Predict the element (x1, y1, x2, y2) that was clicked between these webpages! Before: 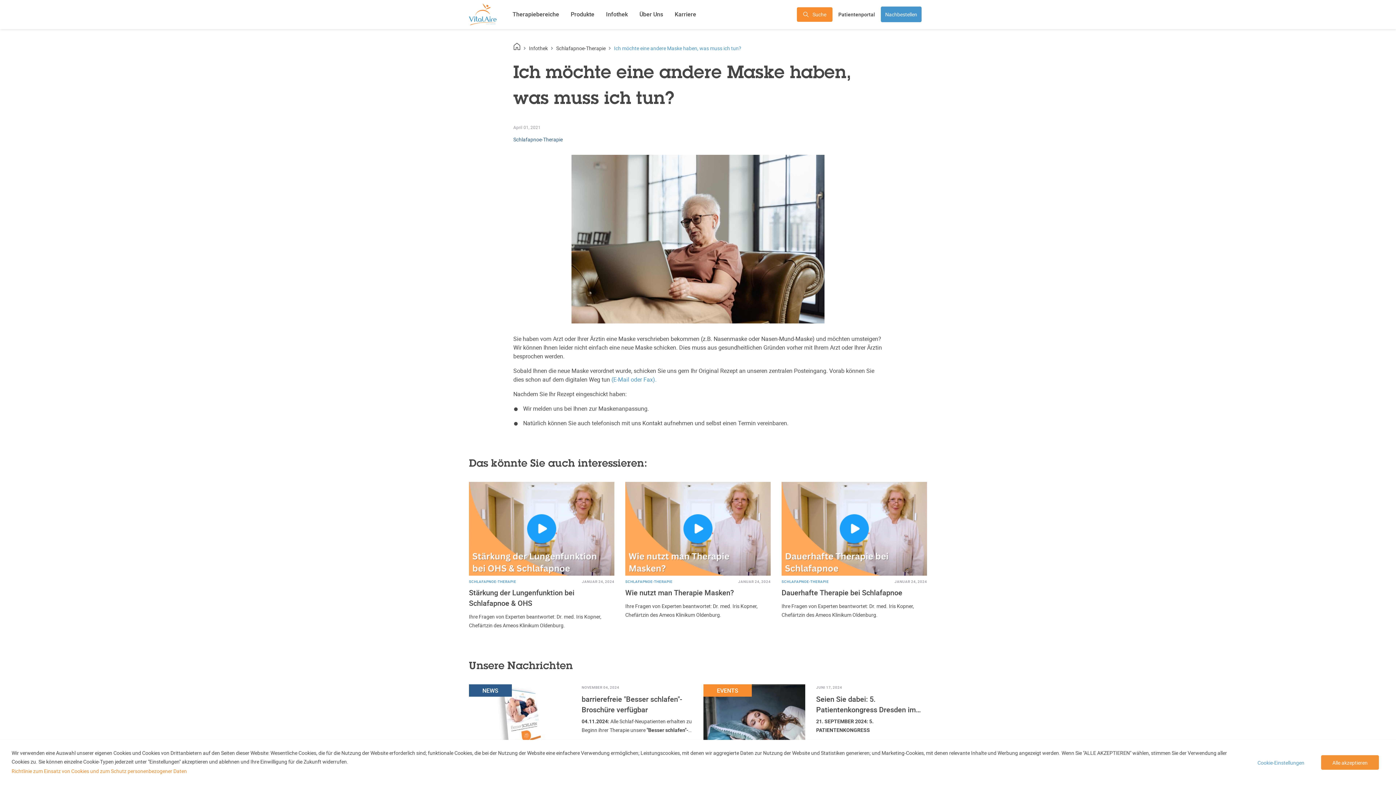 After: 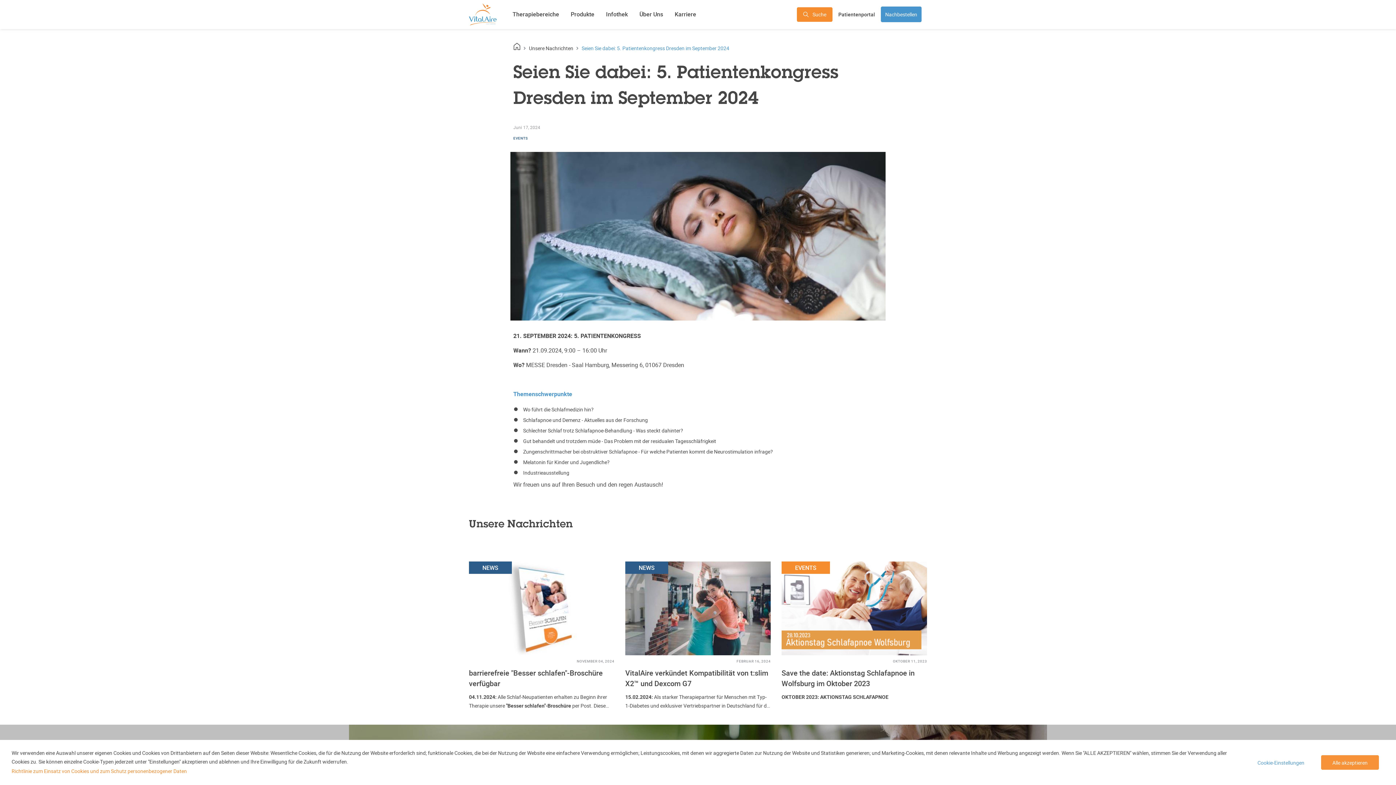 Action: label: Seien Sie dabei: 5. Patientenkongress Dresden im September 2024 bbox: (816, 694, 927, 715)